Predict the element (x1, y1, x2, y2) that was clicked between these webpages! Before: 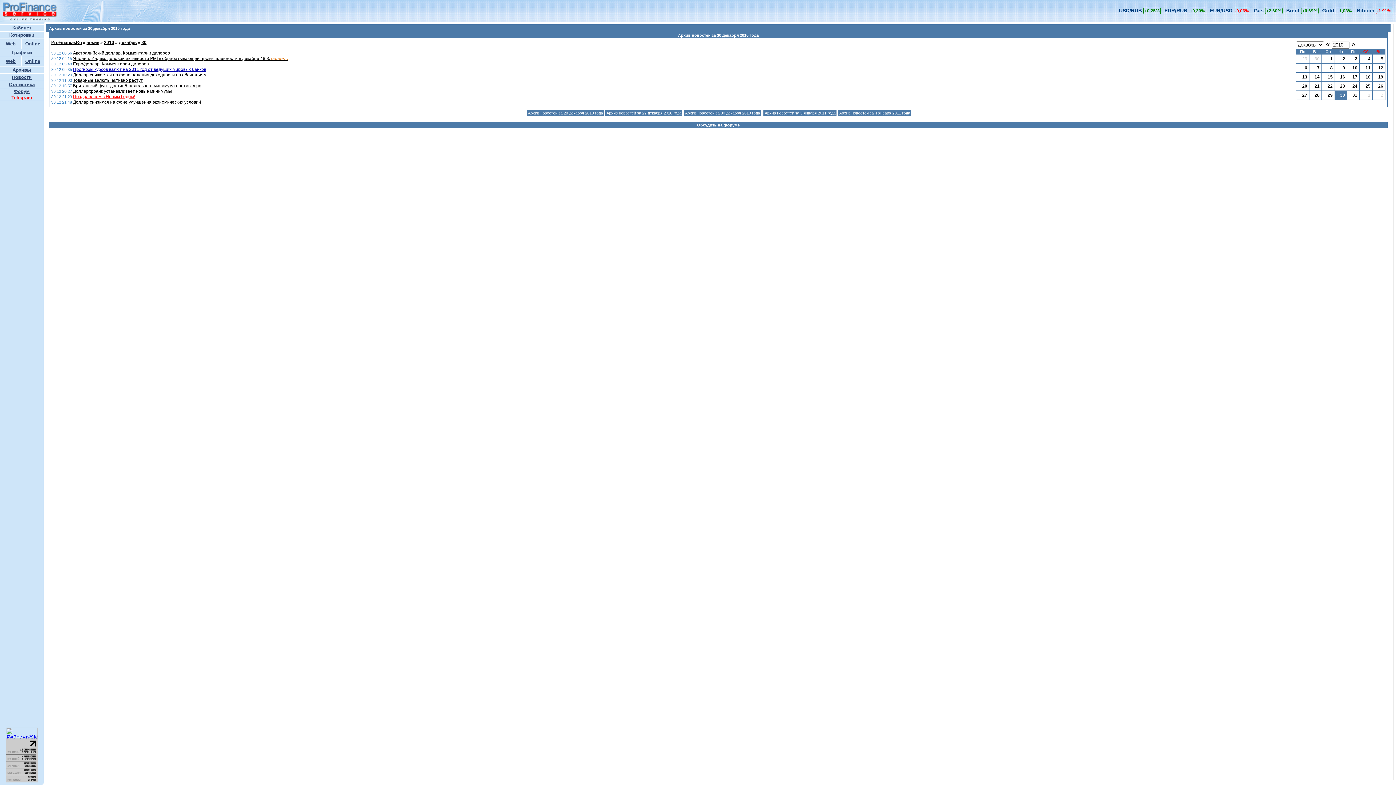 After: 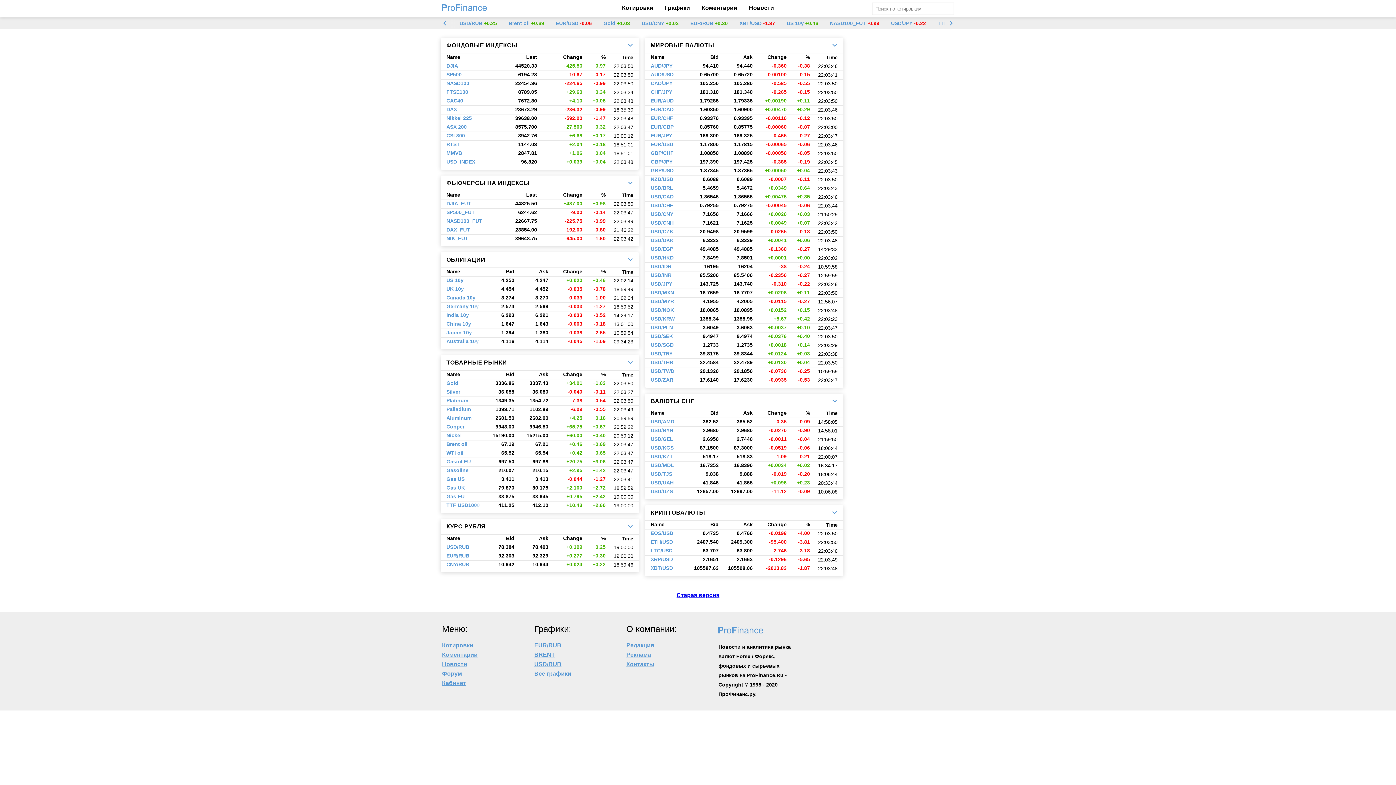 Action: bbox: (25, 41, 40, 46) label: Online